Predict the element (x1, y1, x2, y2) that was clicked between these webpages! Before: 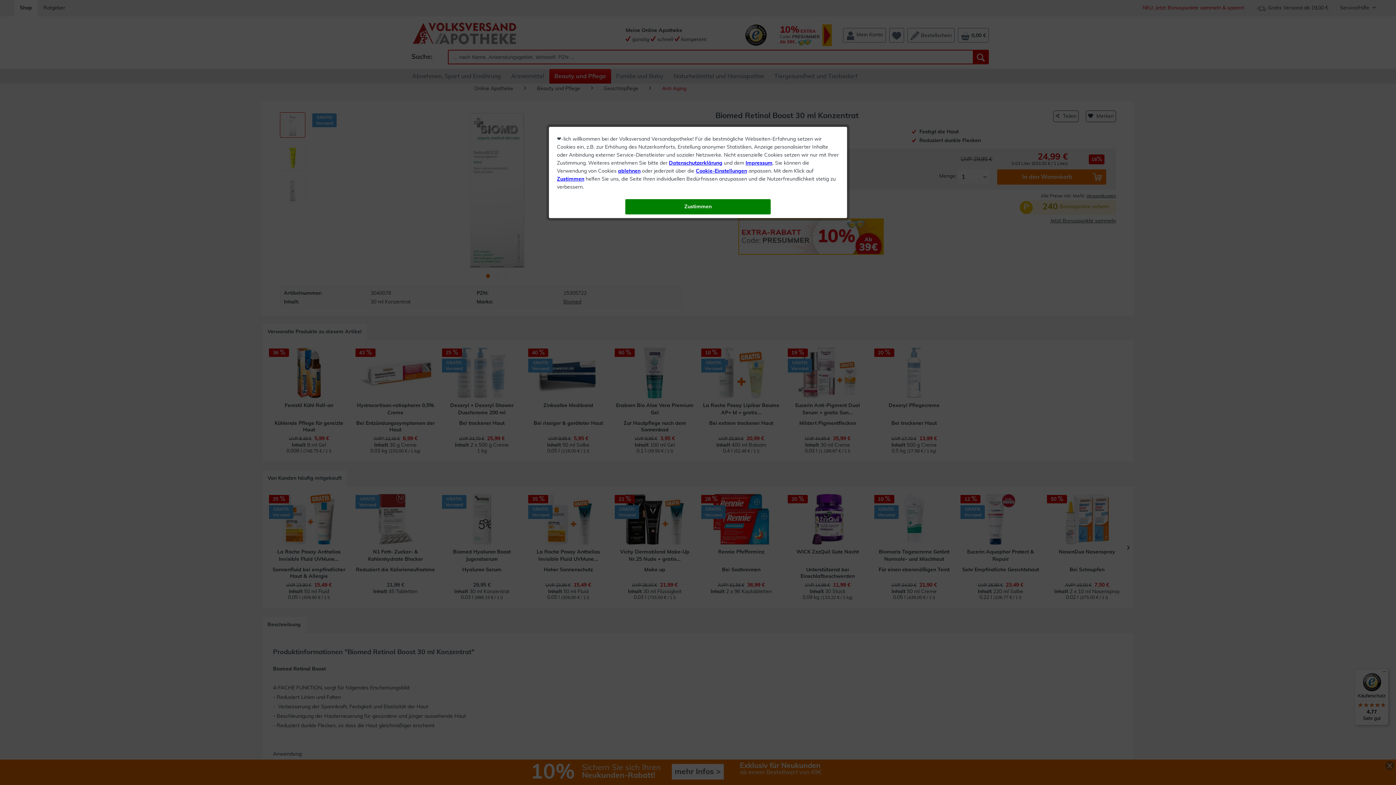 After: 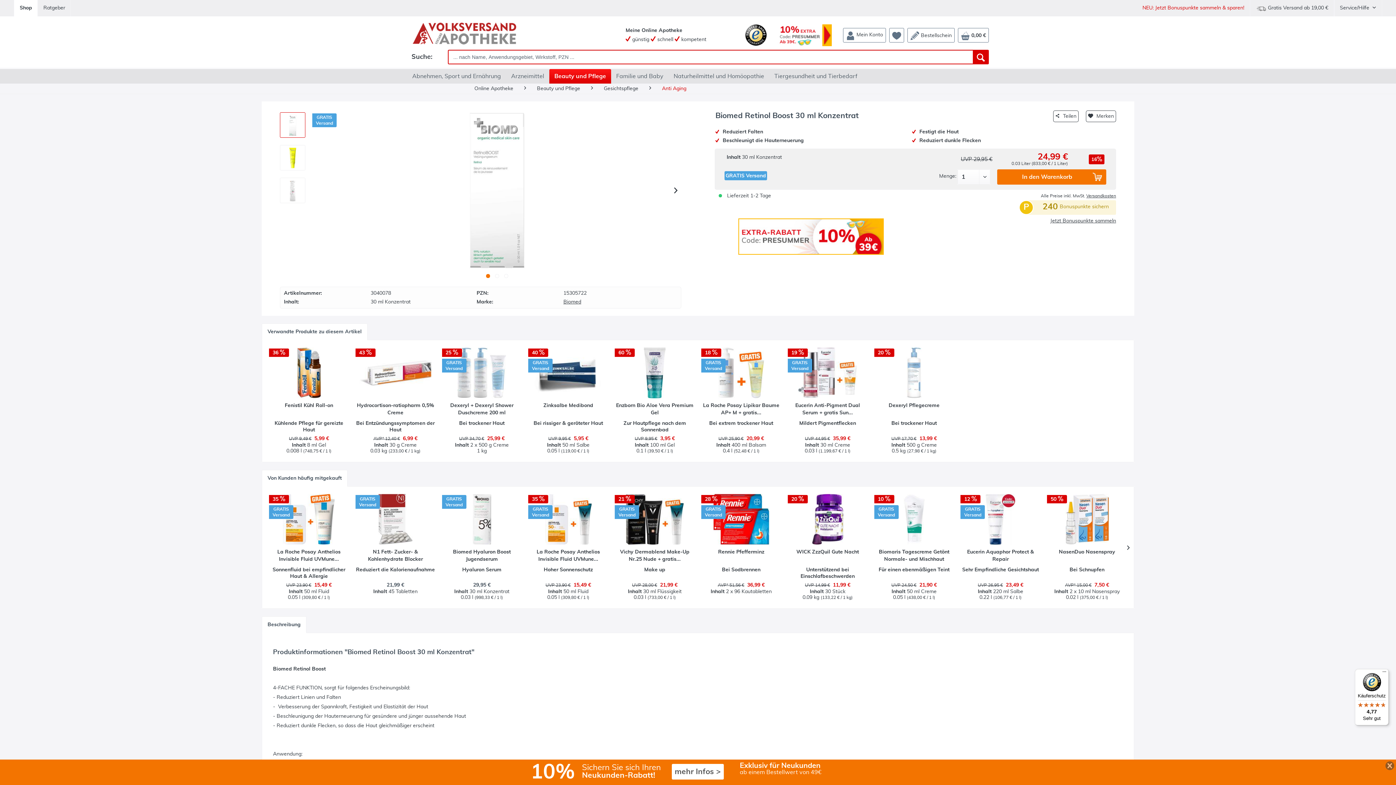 Action: bbox: (557, 176, 584, 181) label: Zustimmen